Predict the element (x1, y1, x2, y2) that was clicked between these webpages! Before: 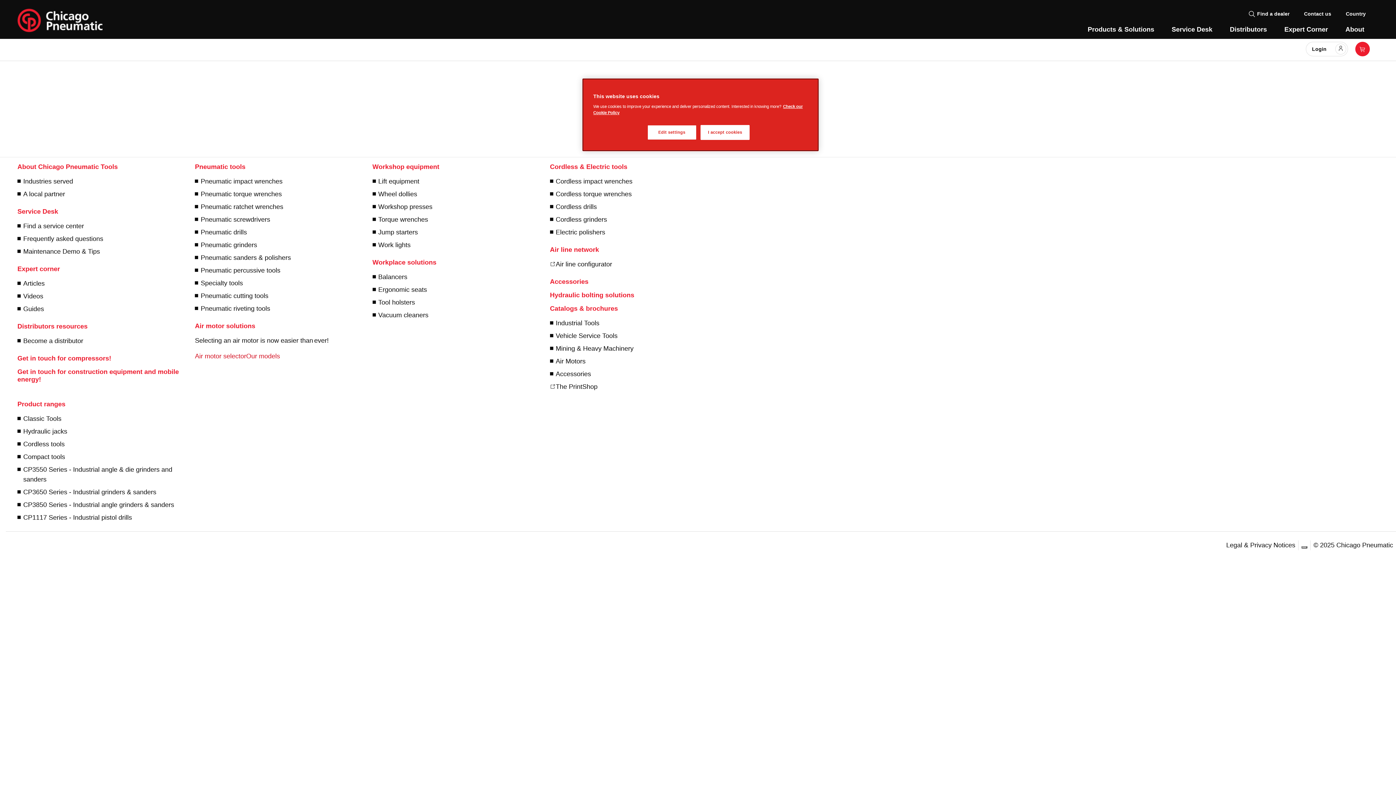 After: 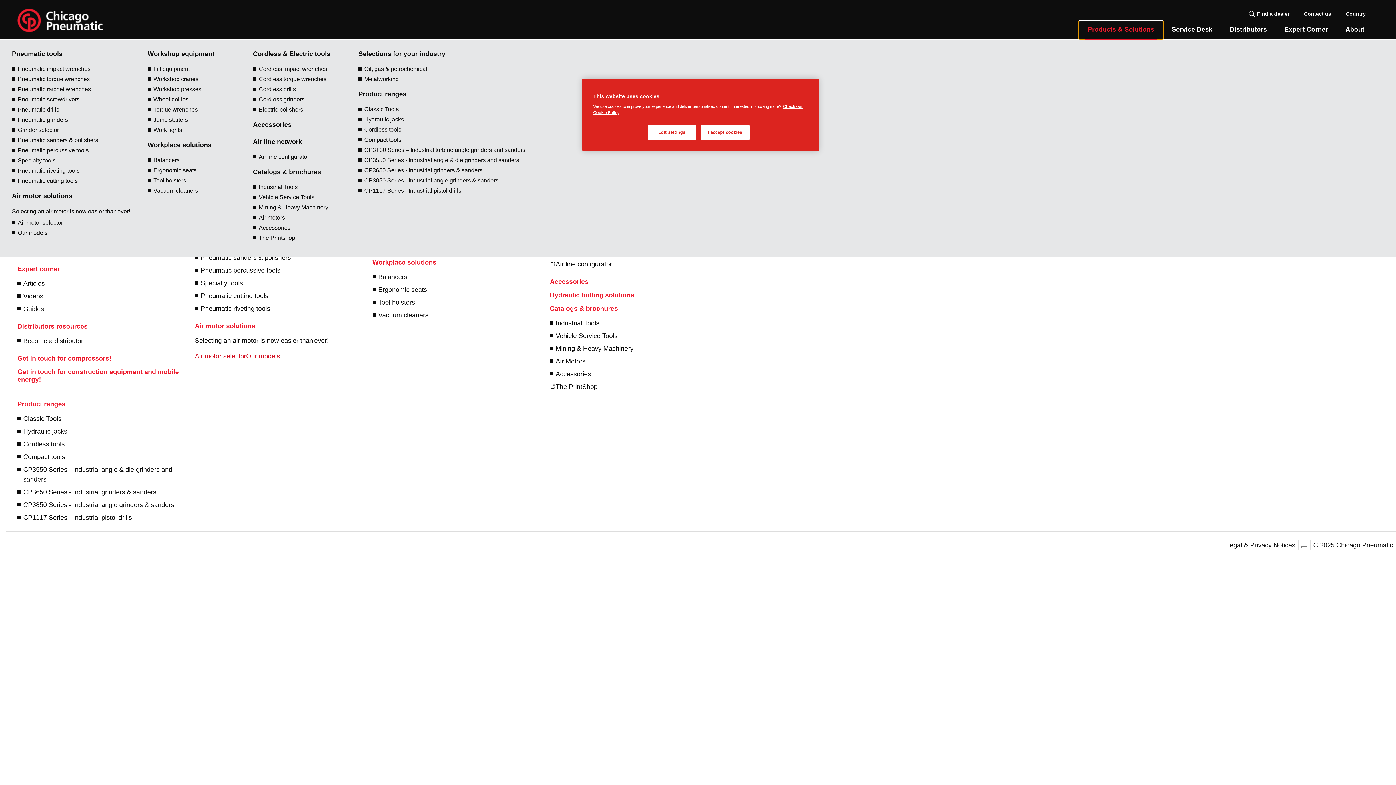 Action: label: Products & Solutions bbox: (1079, 21, 1163, 38)